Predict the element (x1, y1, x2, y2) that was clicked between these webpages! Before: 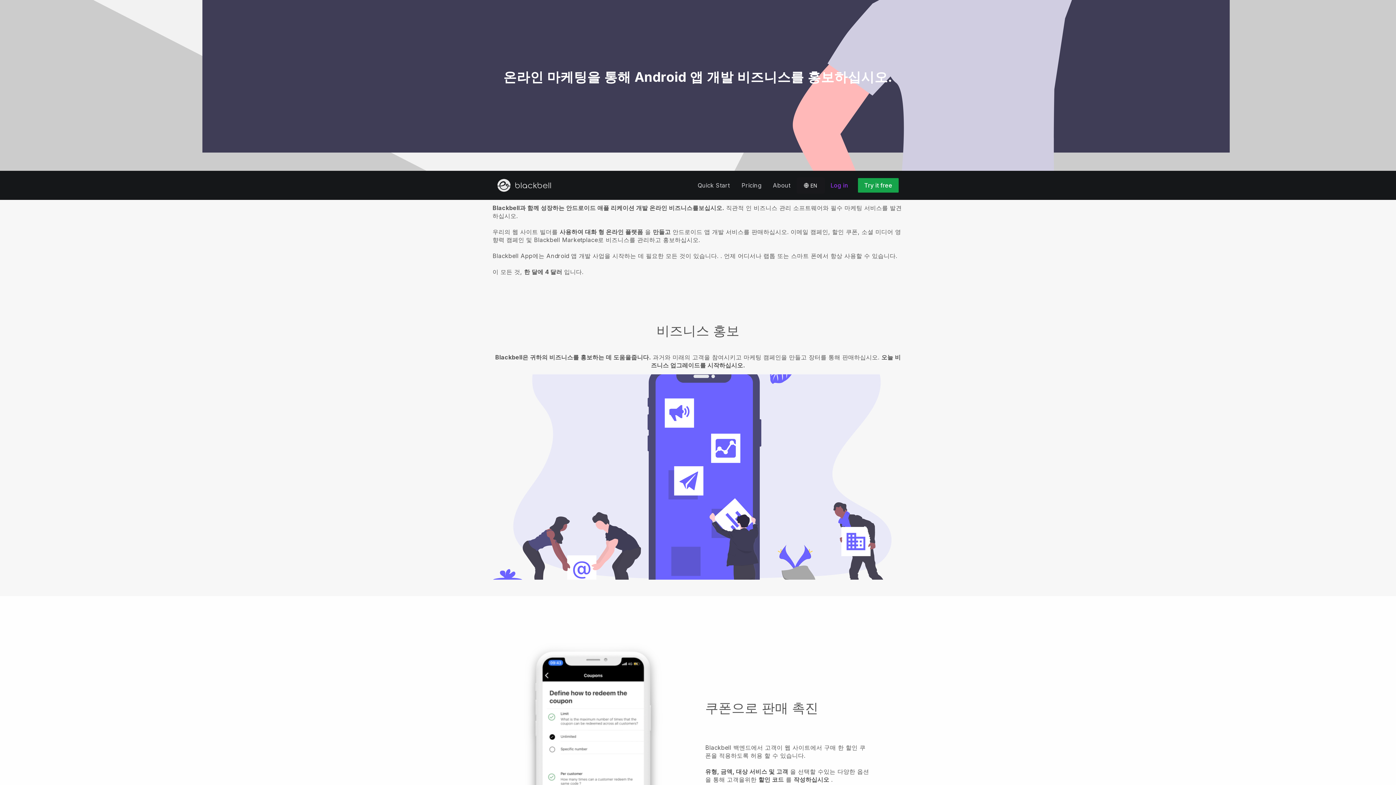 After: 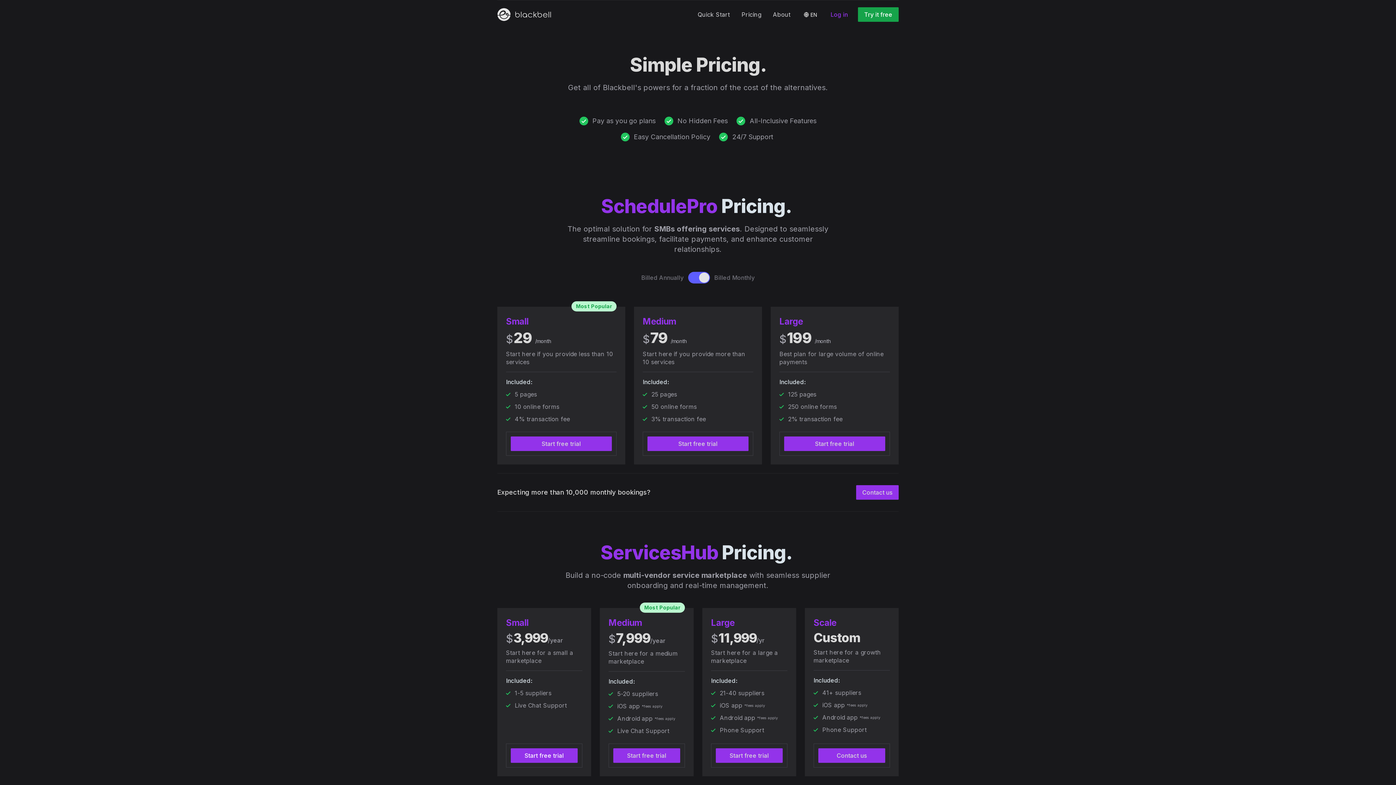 Action: bbox: (735, 178, 767, 192) label: Pricing